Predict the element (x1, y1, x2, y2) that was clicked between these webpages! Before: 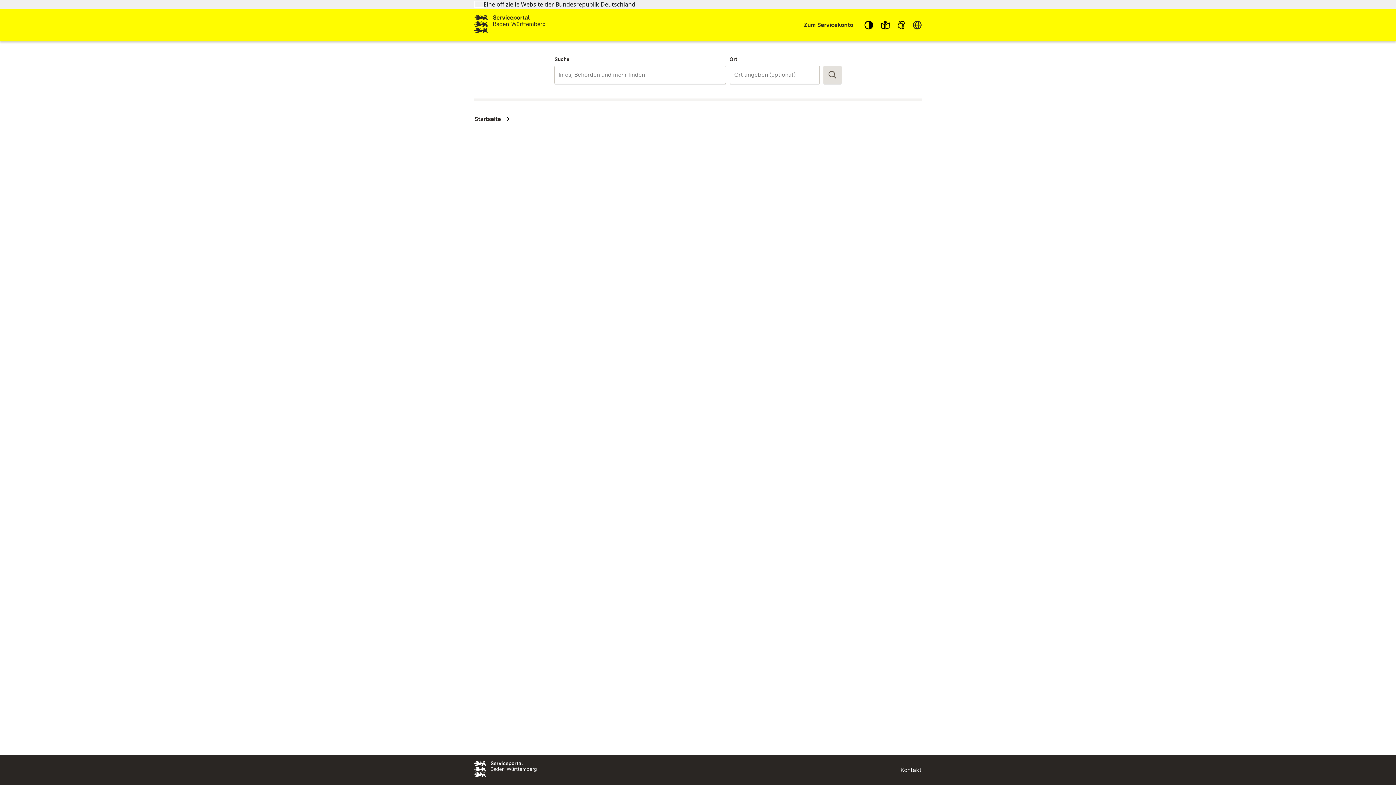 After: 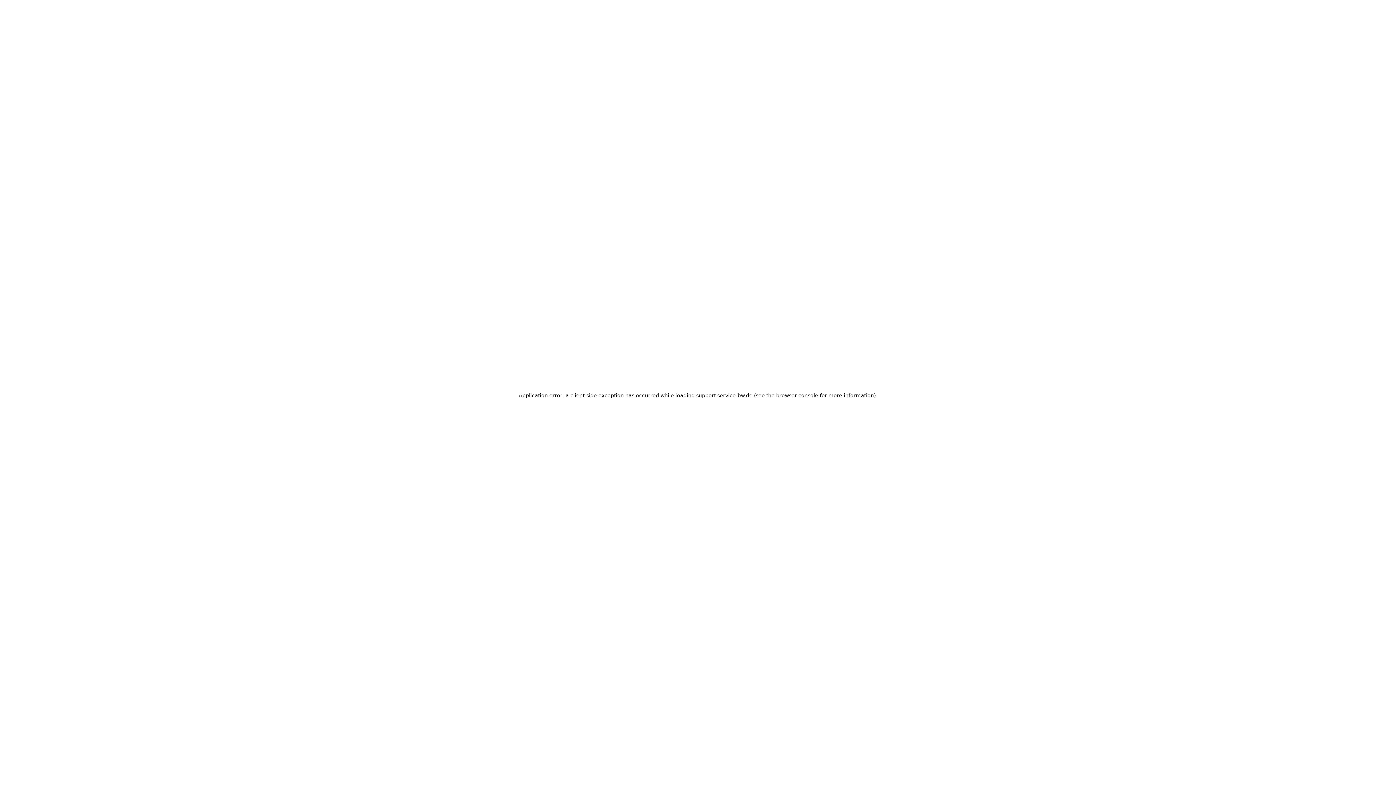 Action: bbox: (900, 766, 922, 774) label: Kontakt